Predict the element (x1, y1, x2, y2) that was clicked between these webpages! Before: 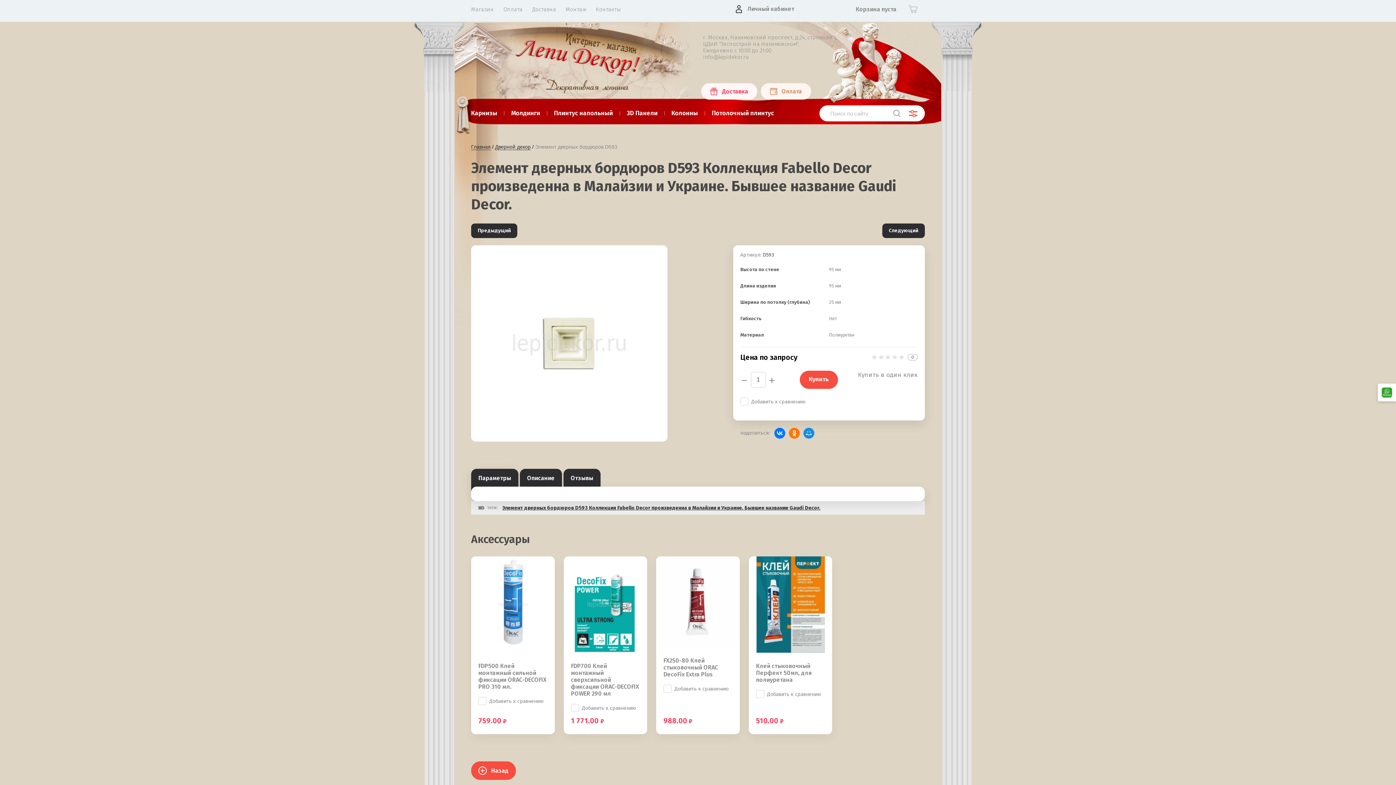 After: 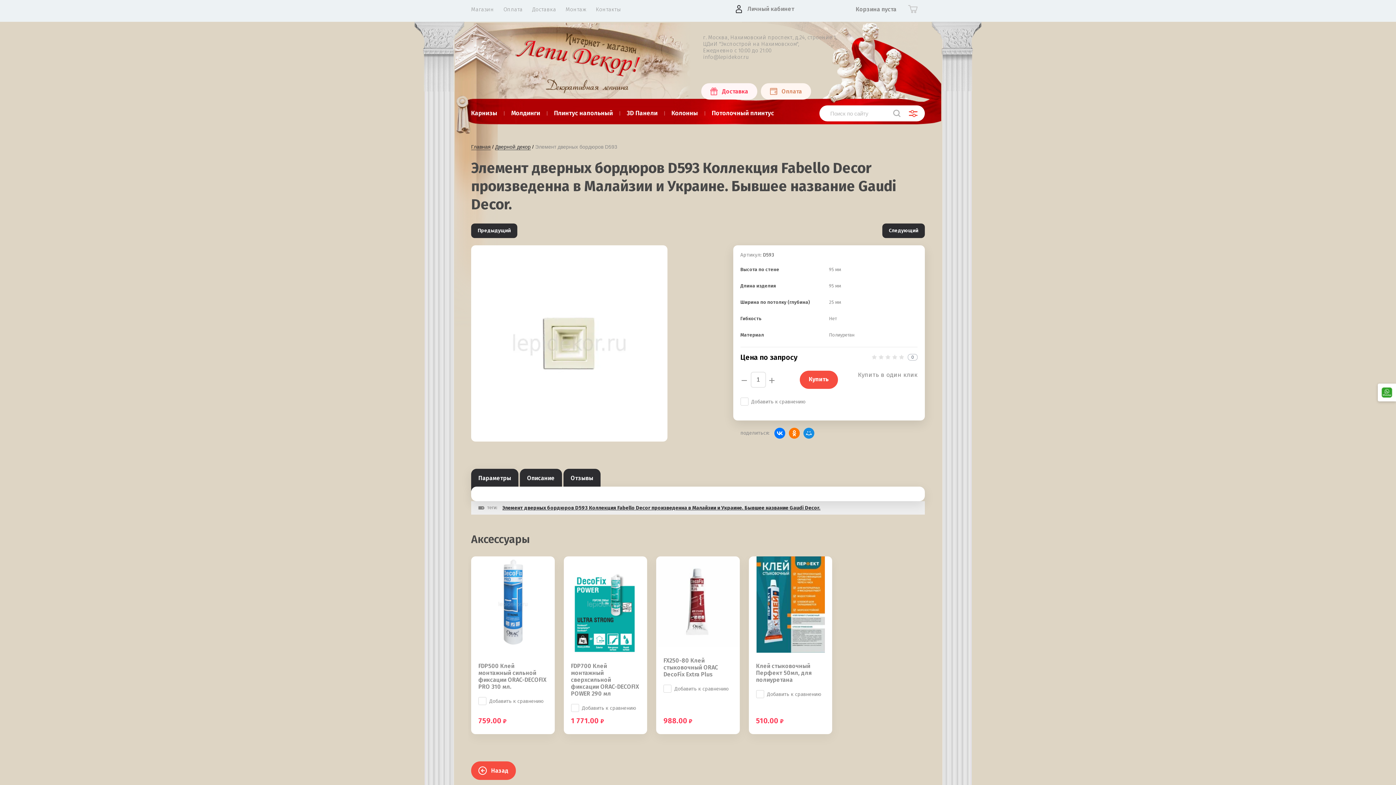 Action: label: Параметры bbox: (471, 469, 518, 491)